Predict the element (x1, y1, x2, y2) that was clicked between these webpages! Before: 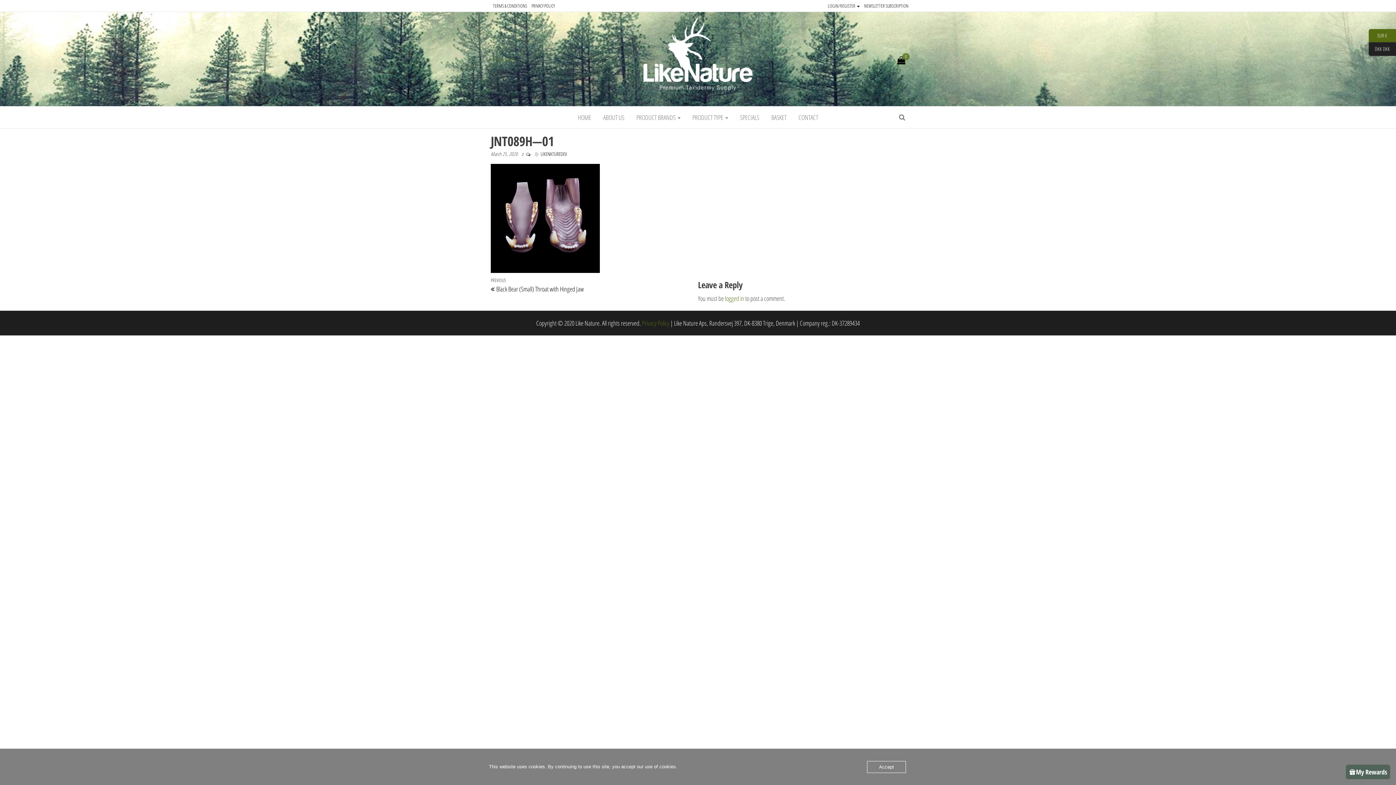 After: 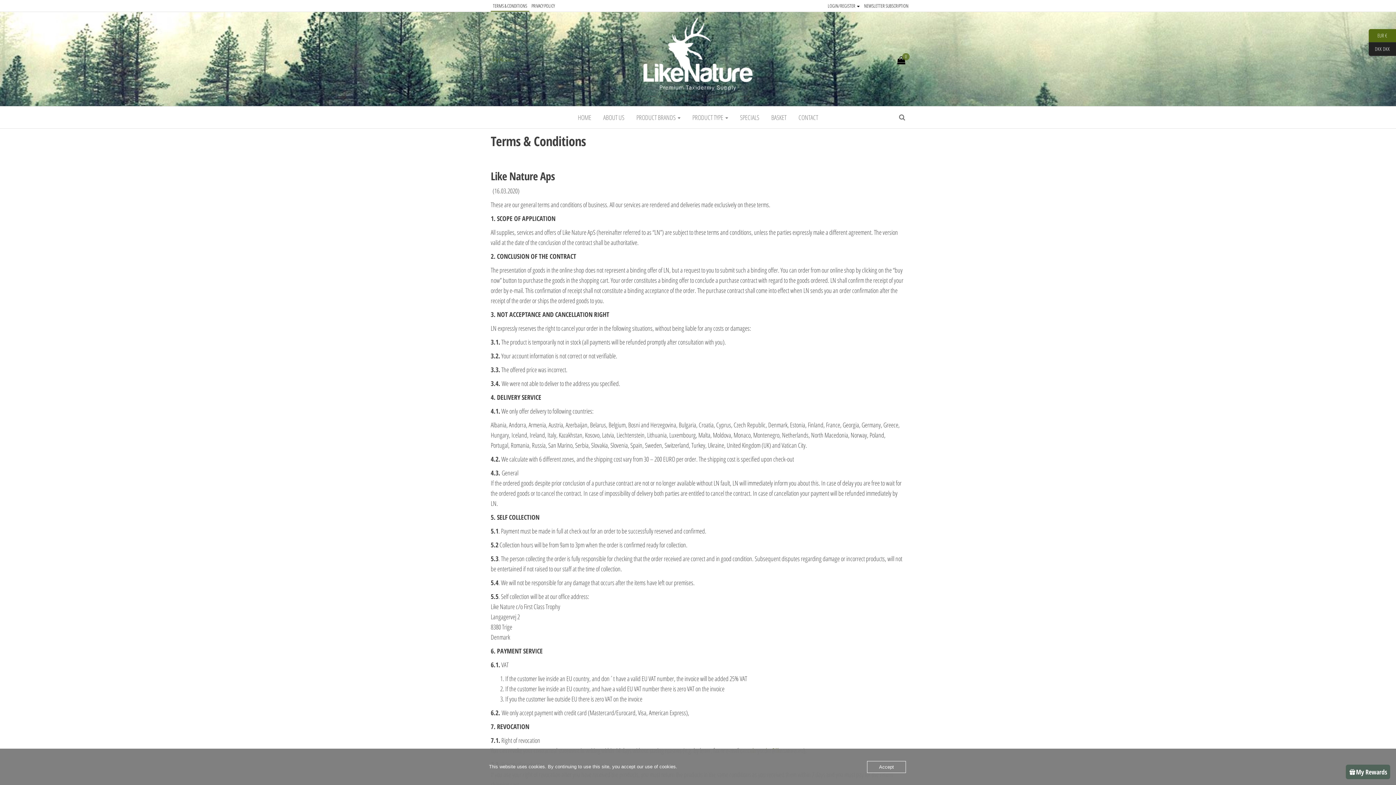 Action: label: TERMS & CONDITIONS bbox: (490, 0, 529, 11)